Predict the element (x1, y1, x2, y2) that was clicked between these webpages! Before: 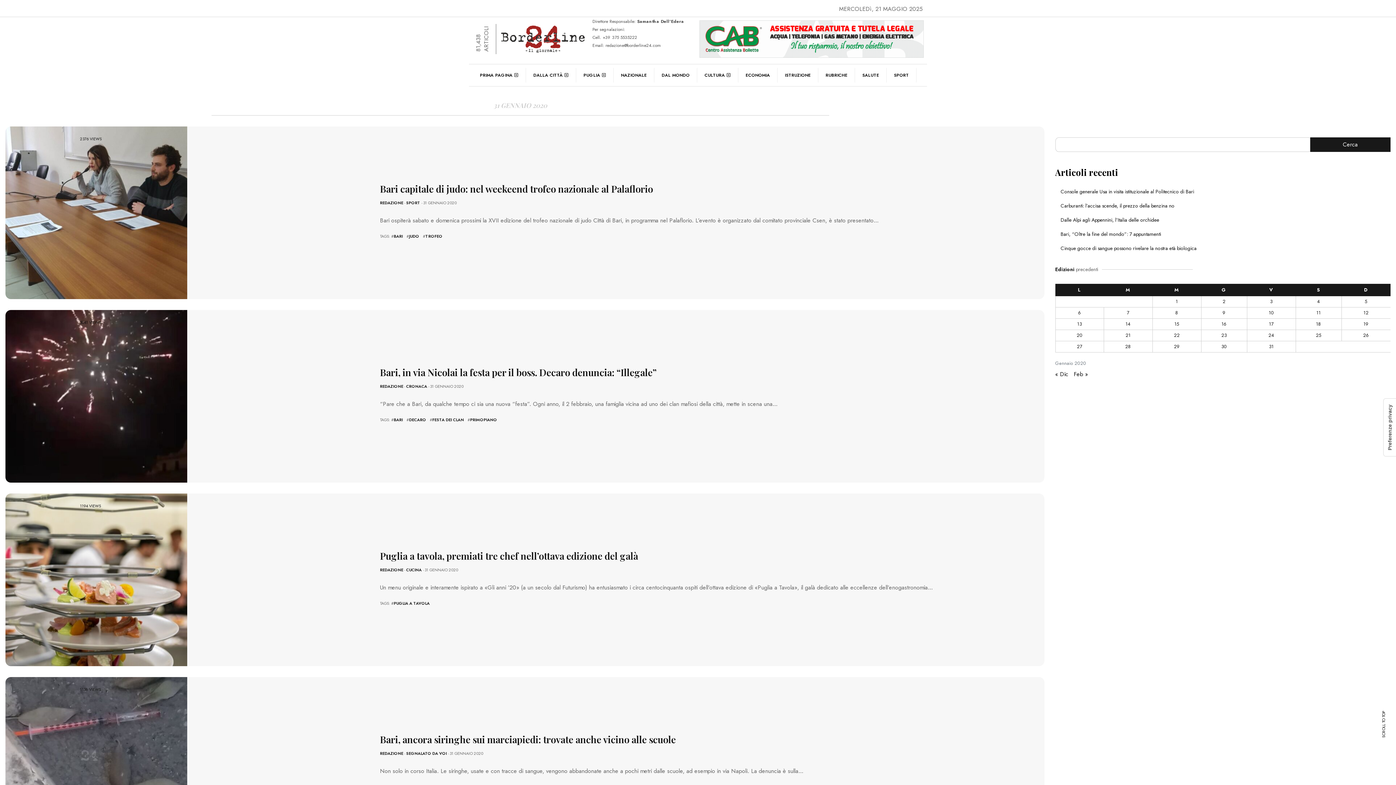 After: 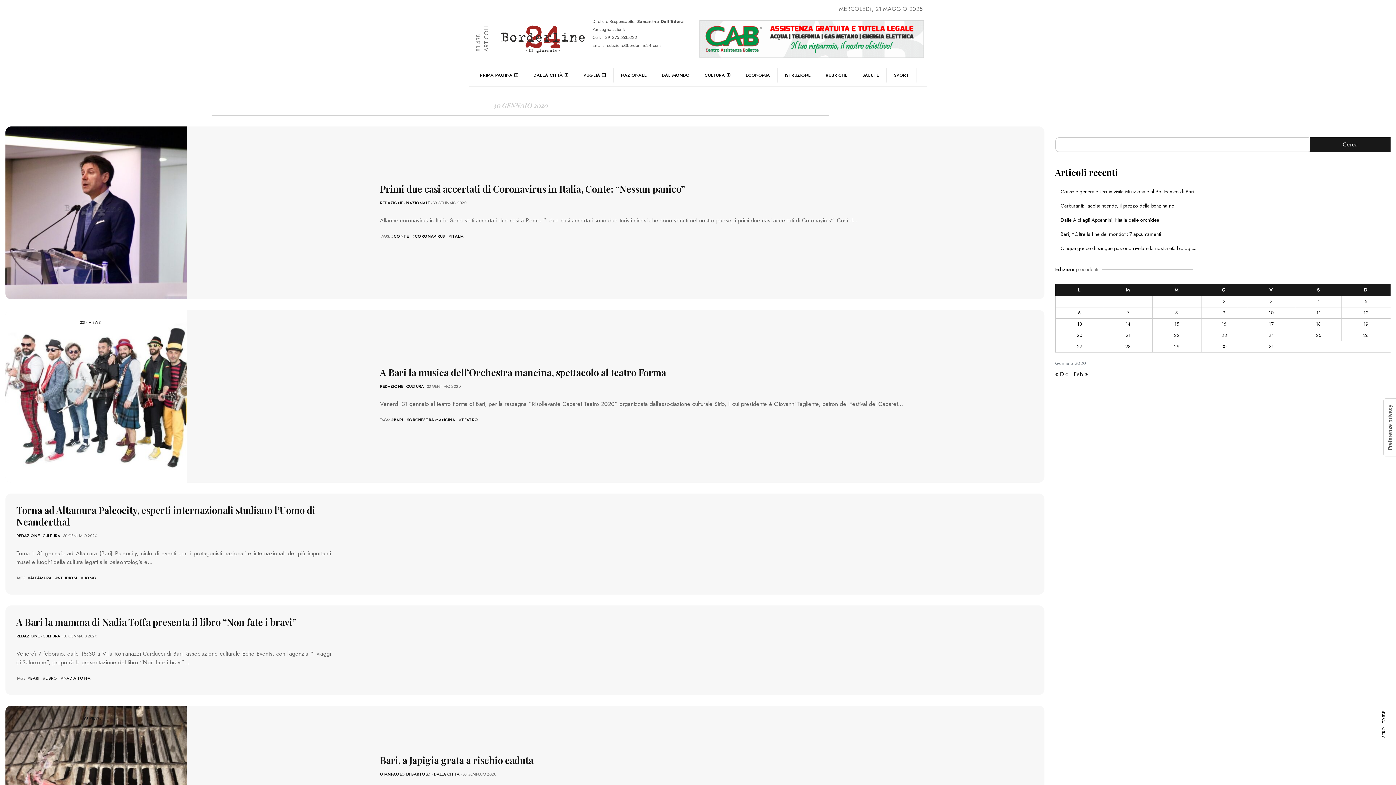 Action: bbox: (1221, 343, 1227, 350) label: Articoli pubblicati in 30 January 2020